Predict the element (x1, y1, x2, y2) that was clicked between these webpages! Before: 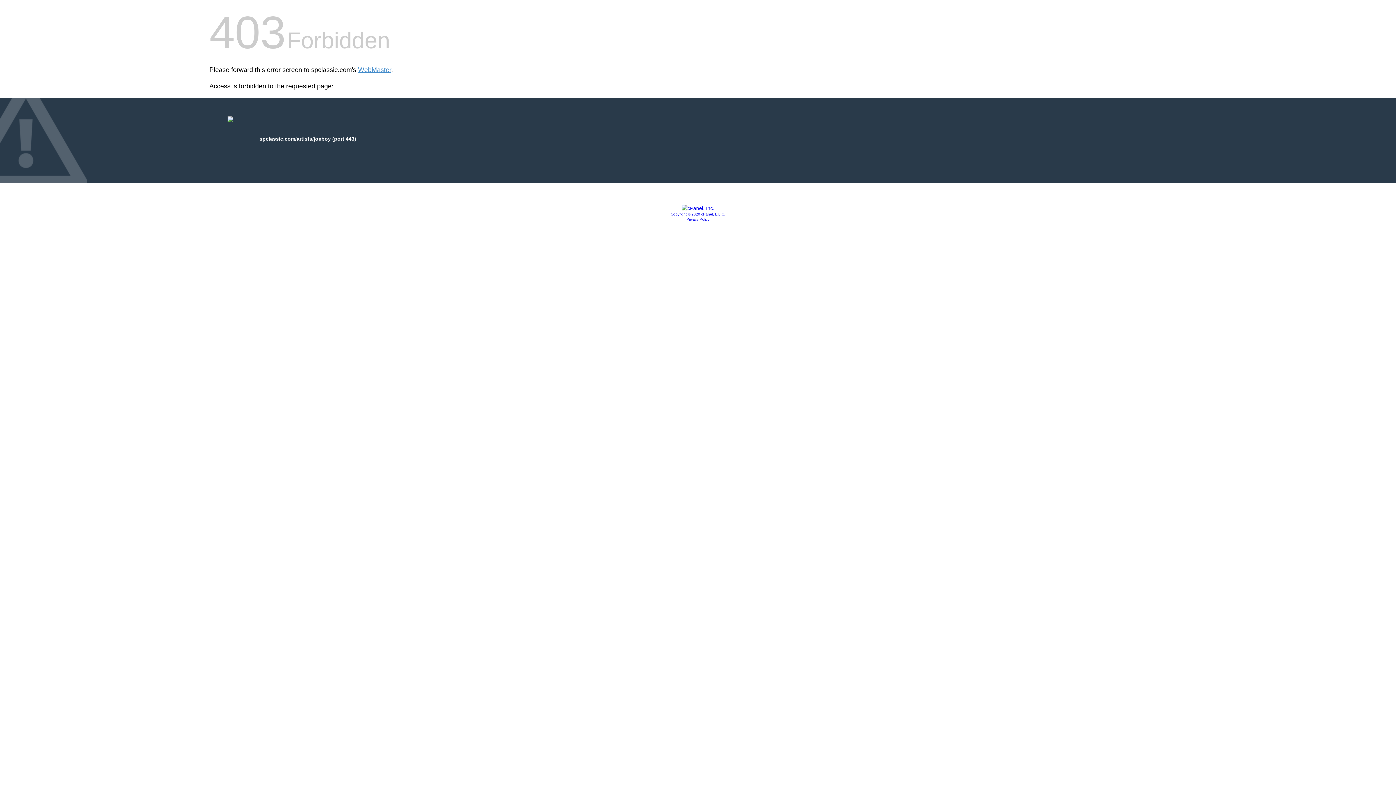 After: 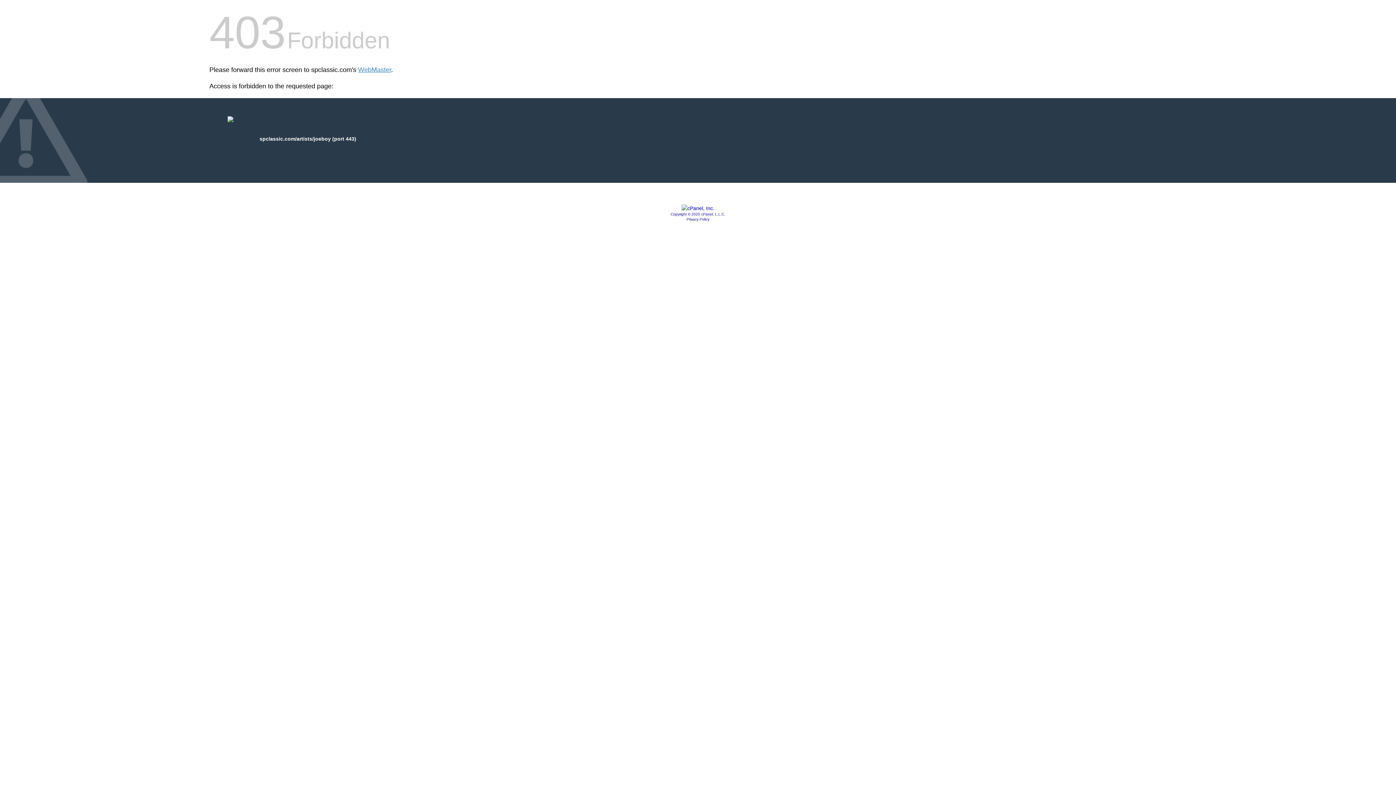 Action: bbox: (686, 217, 709, 221) label: Privacy Policy